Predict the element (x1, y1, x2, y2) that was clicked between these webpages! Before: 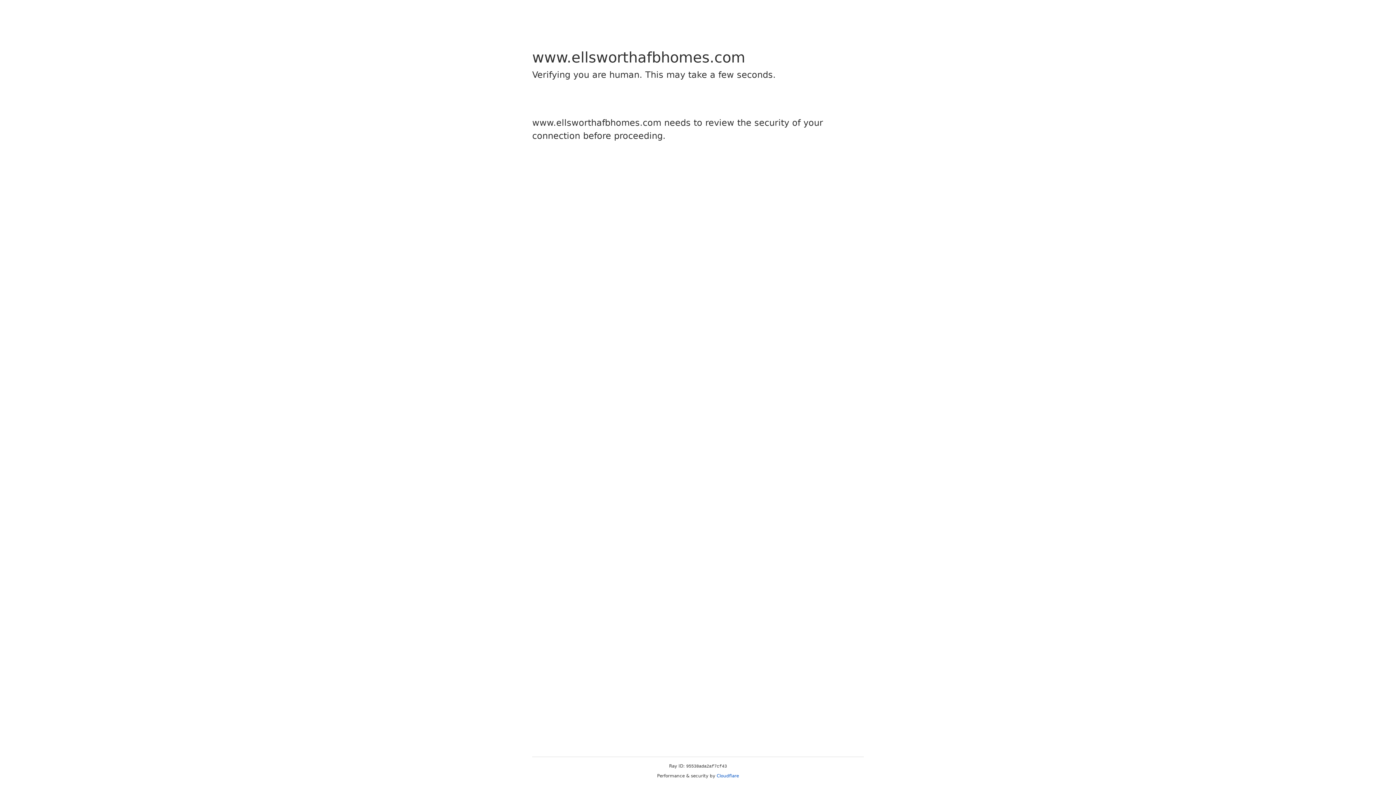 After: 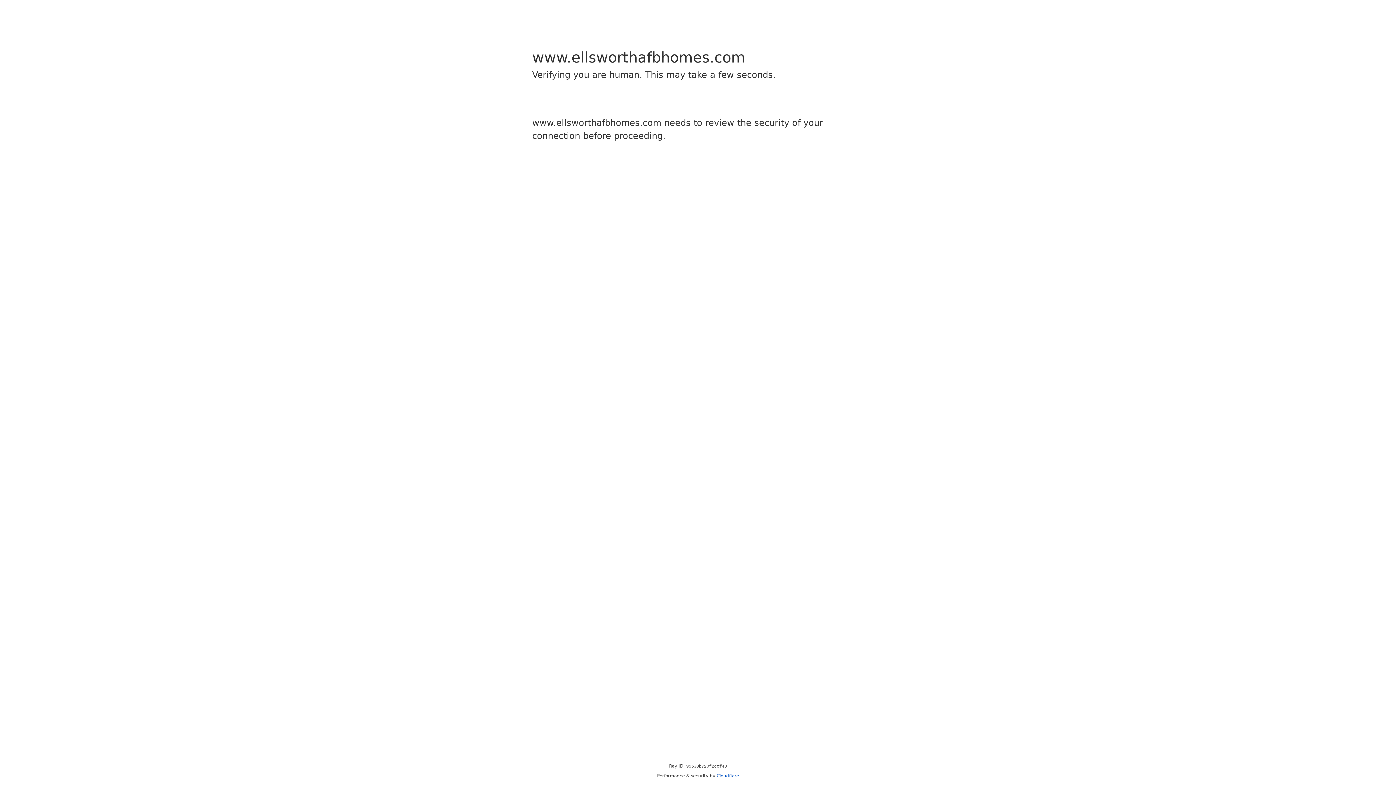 Action: bbox: (716, 773, 739, 778) label: Cloudflare